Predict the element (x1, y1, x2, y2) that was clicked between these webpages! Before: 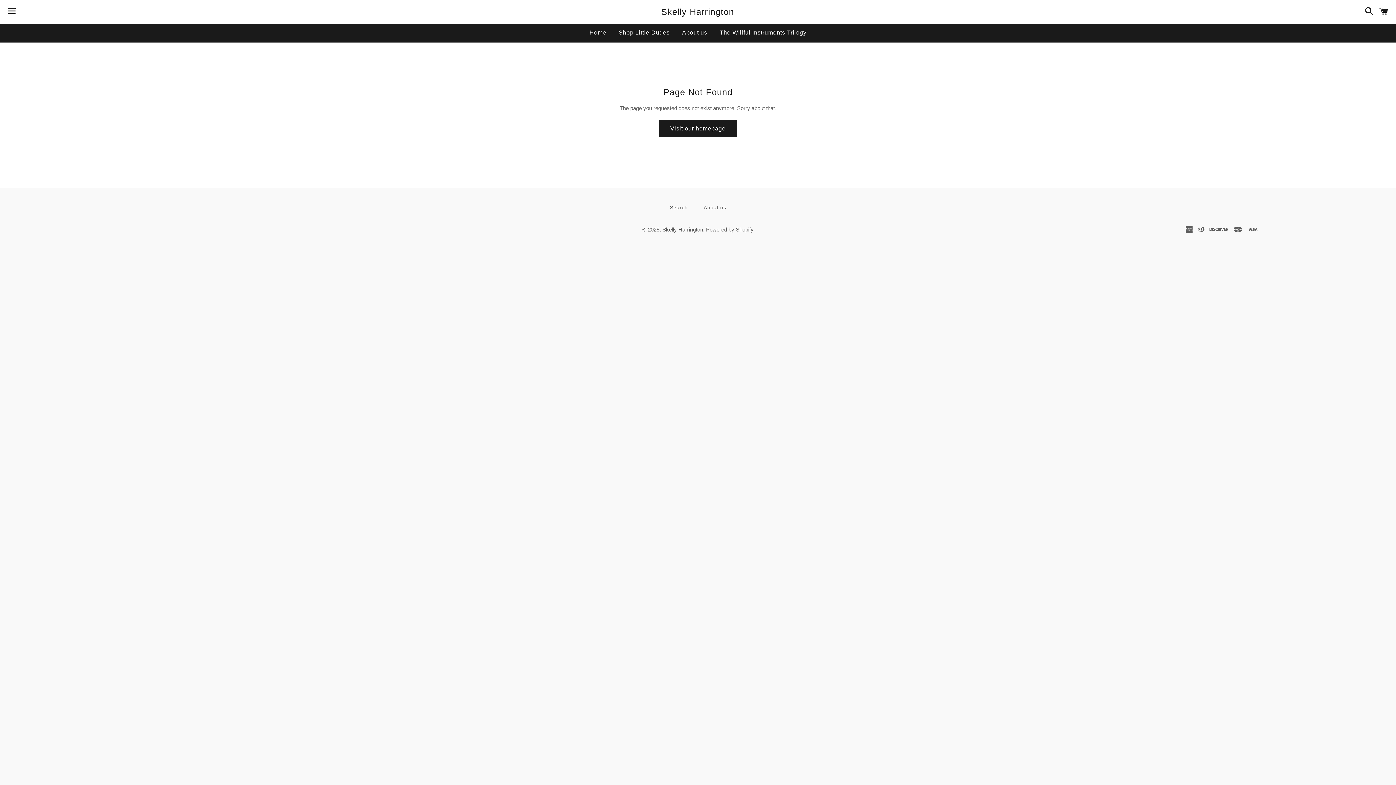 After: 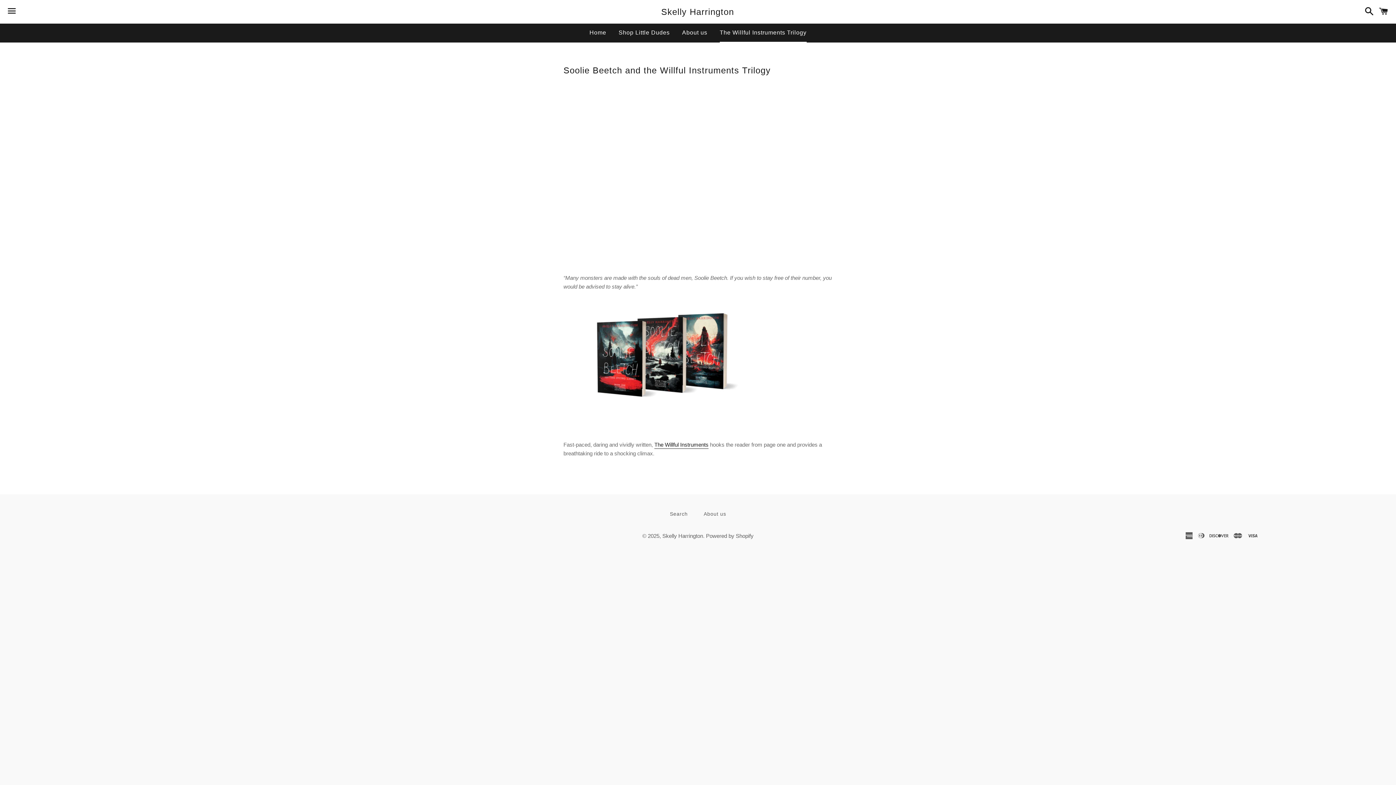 Action: label: The Willful Instruments Trilogy bbox: (714, 23, 812, 41)